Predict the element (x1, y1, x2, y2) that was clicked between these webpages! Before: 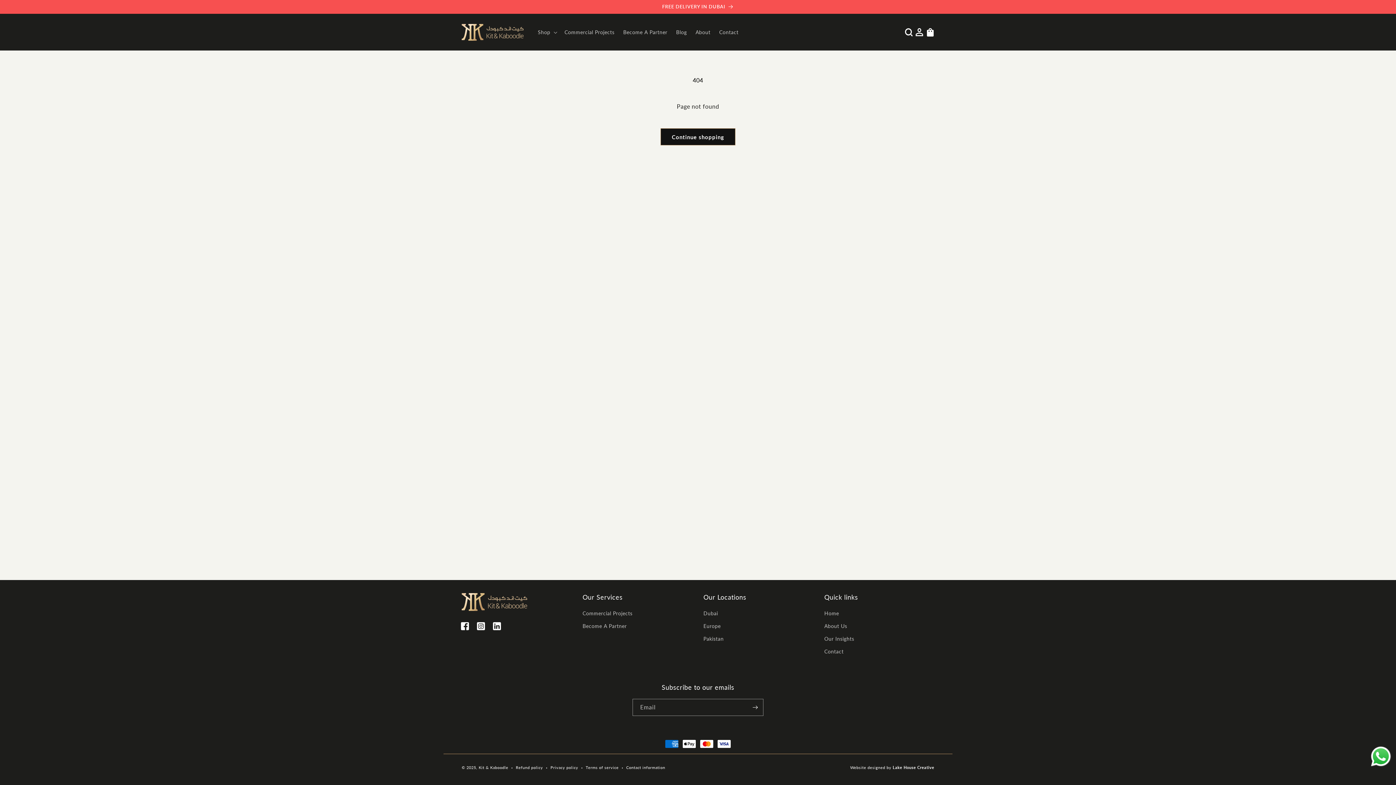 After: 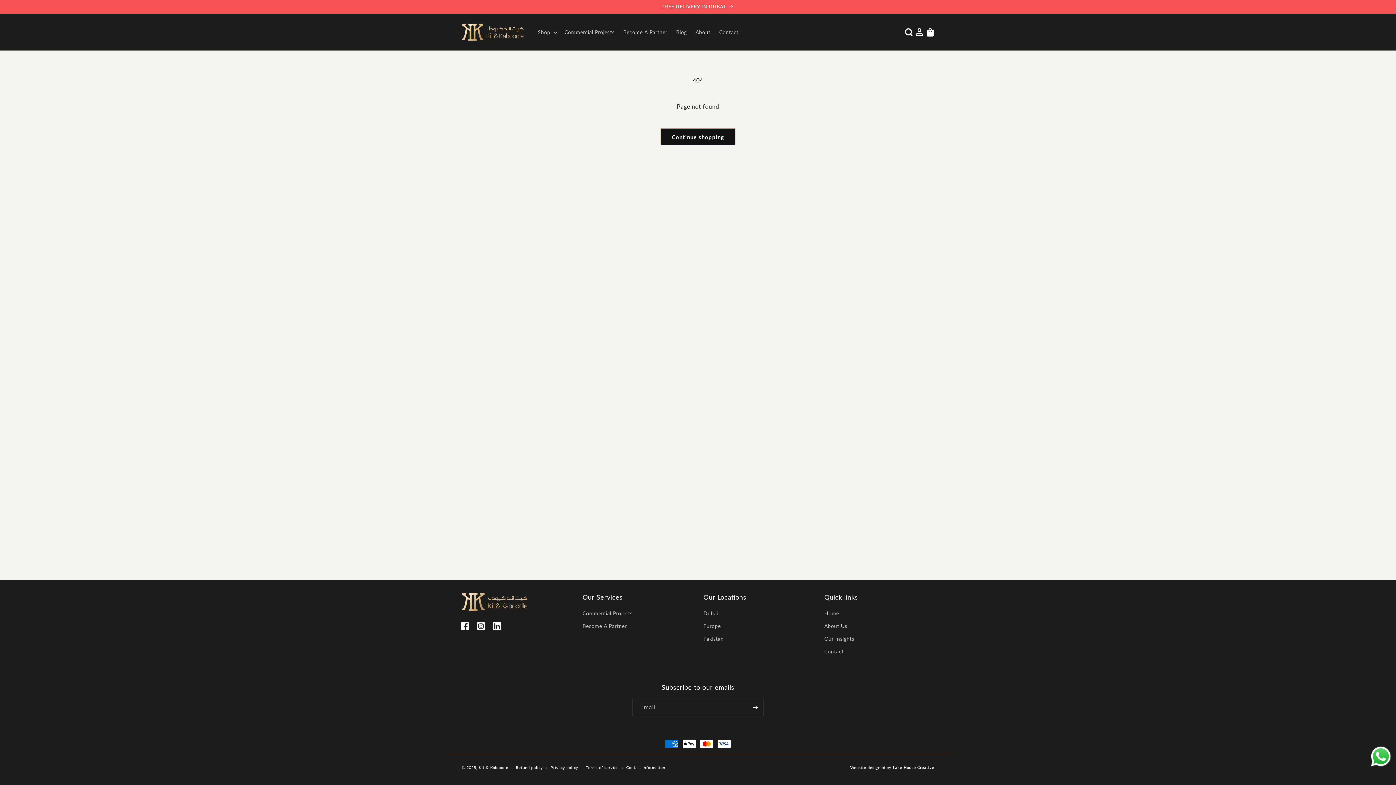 Action: label: LinkedIn bbox: (489, 618, 505, 634)